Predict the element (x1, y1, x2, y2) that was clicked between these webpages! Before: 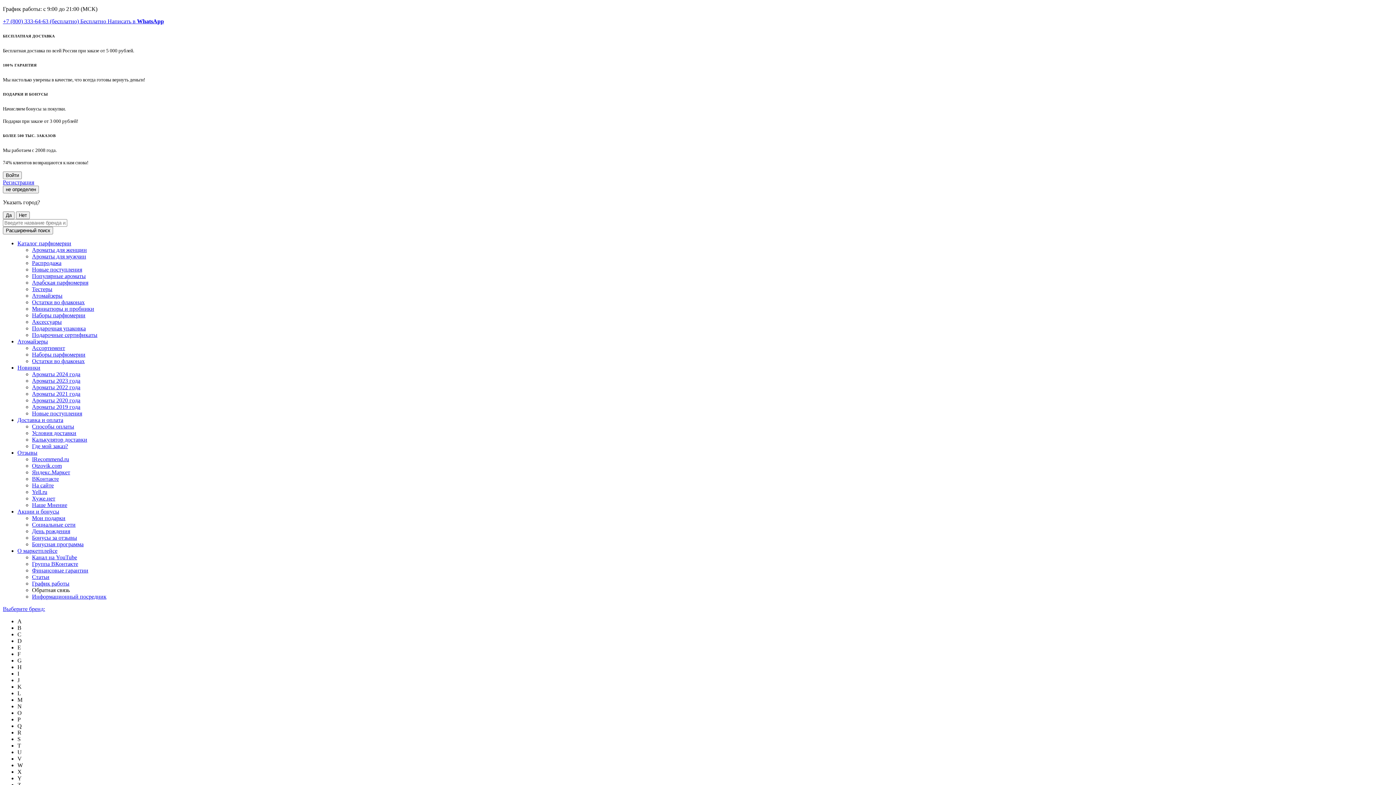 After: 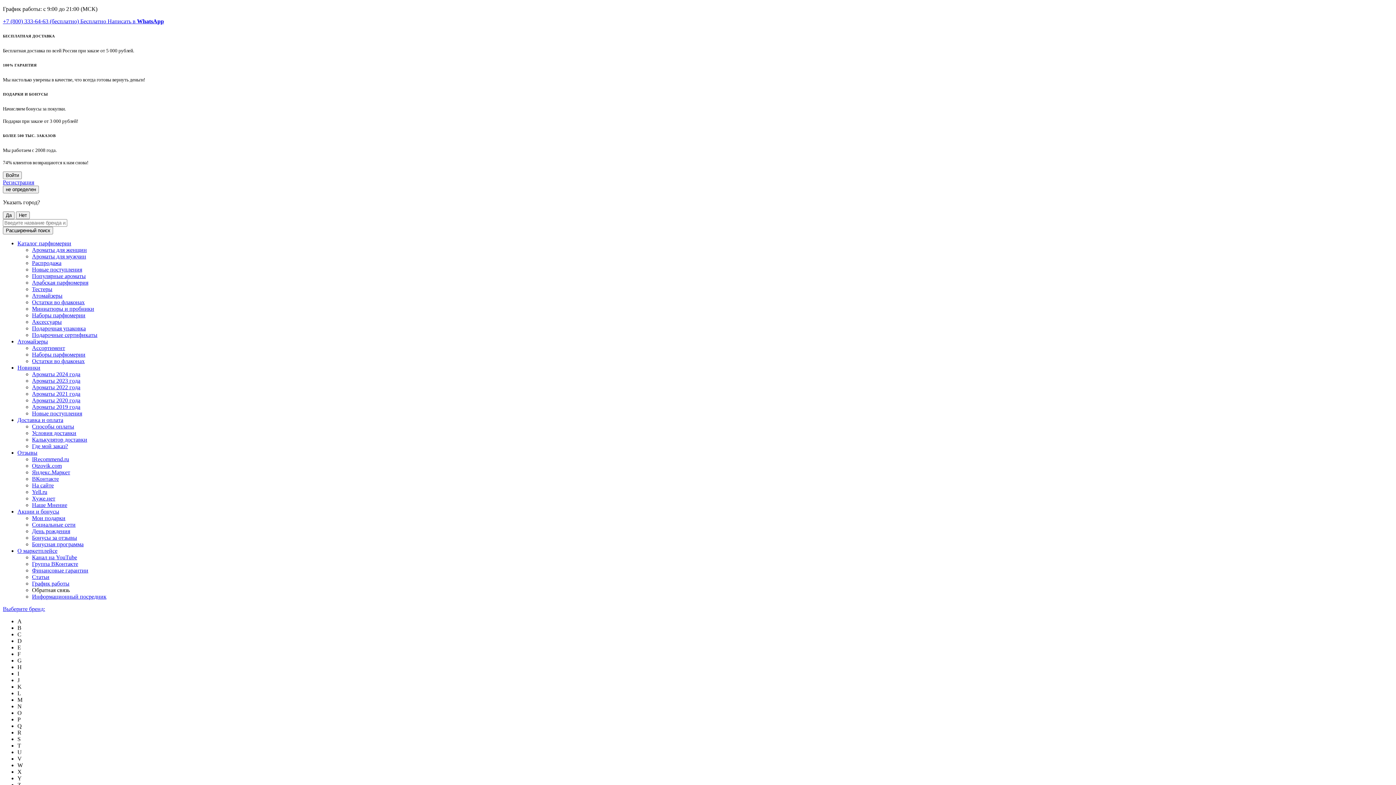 Action: bbox: (32, 358, 84, 364) label: Остатки во флаконах